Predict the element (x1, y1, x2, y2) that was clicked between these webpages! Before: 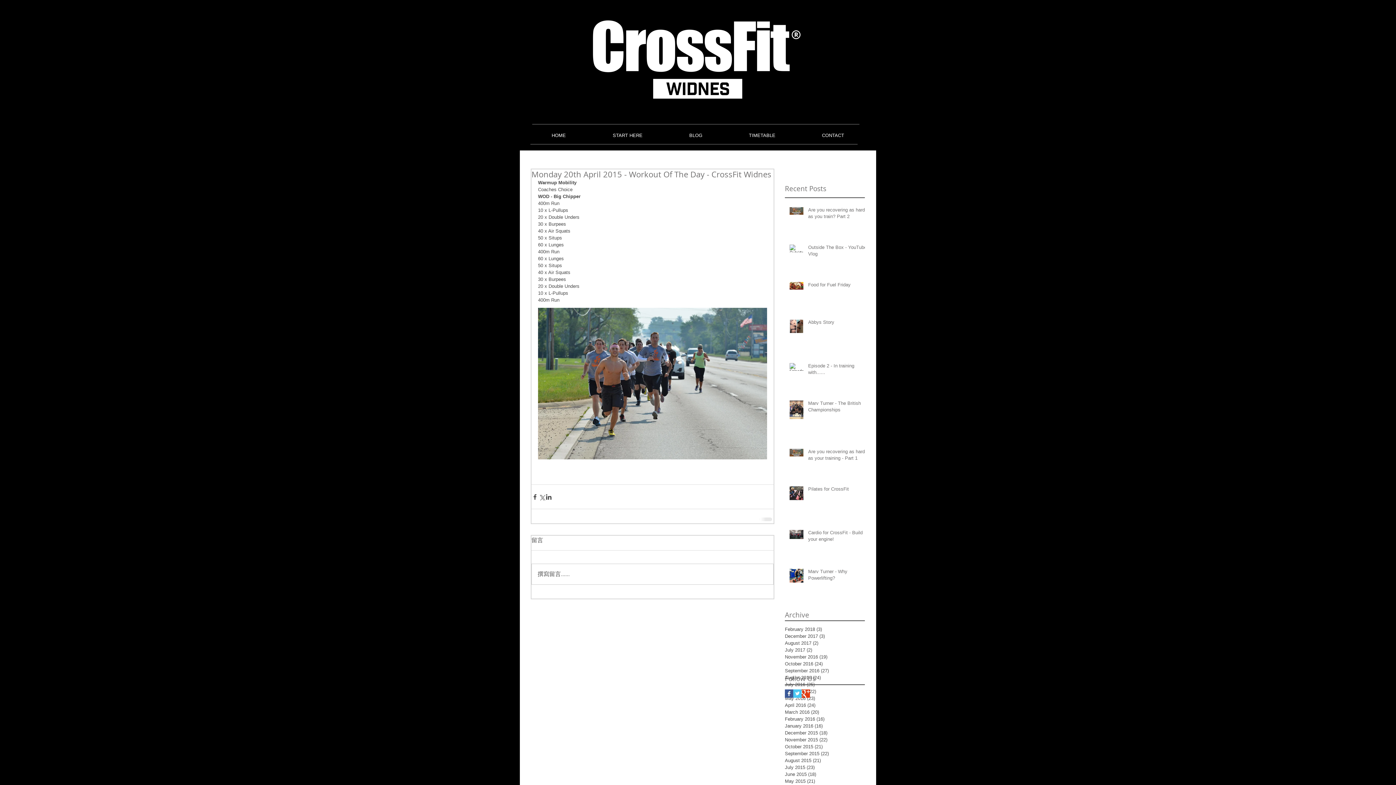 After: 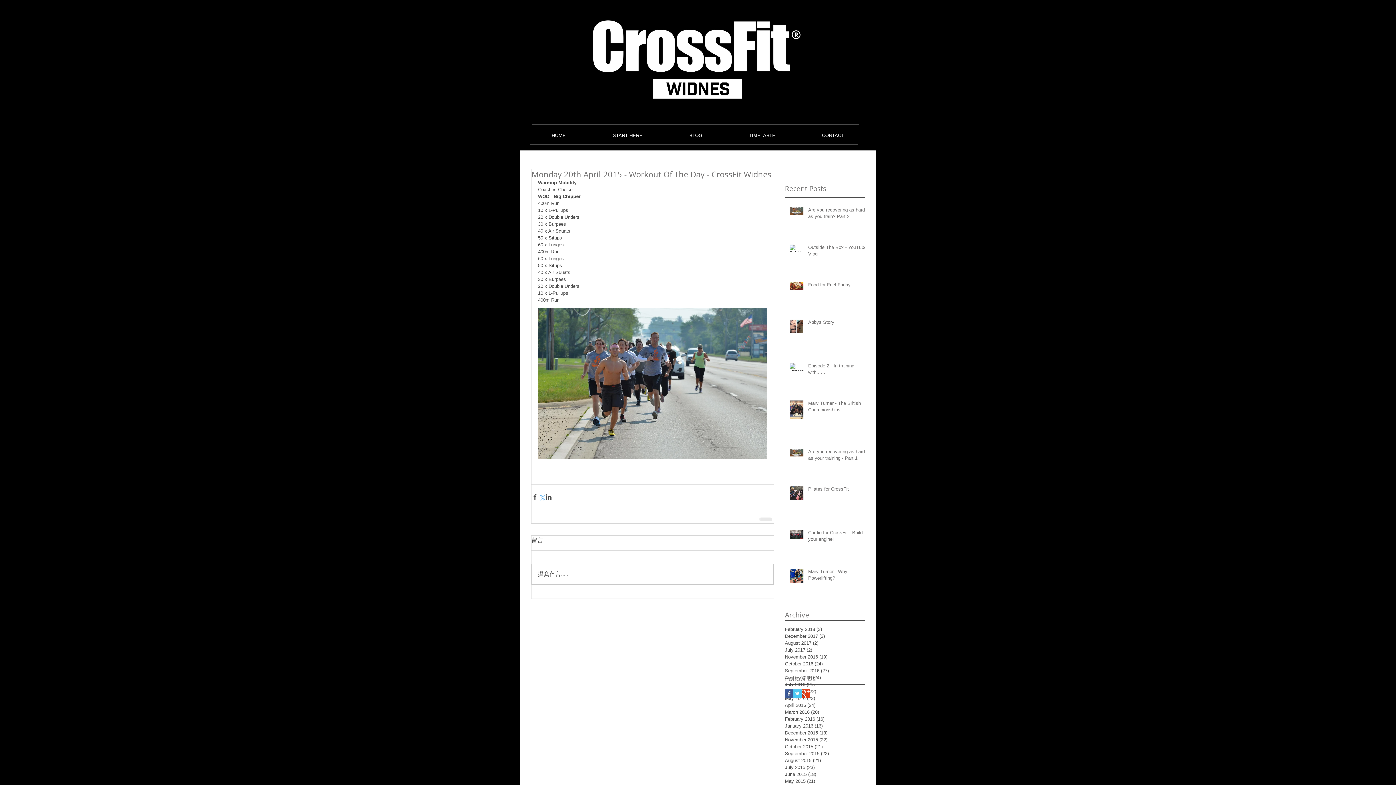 Action: bbox: (538, 493, 545, 500) label: Share via X (Twitter)